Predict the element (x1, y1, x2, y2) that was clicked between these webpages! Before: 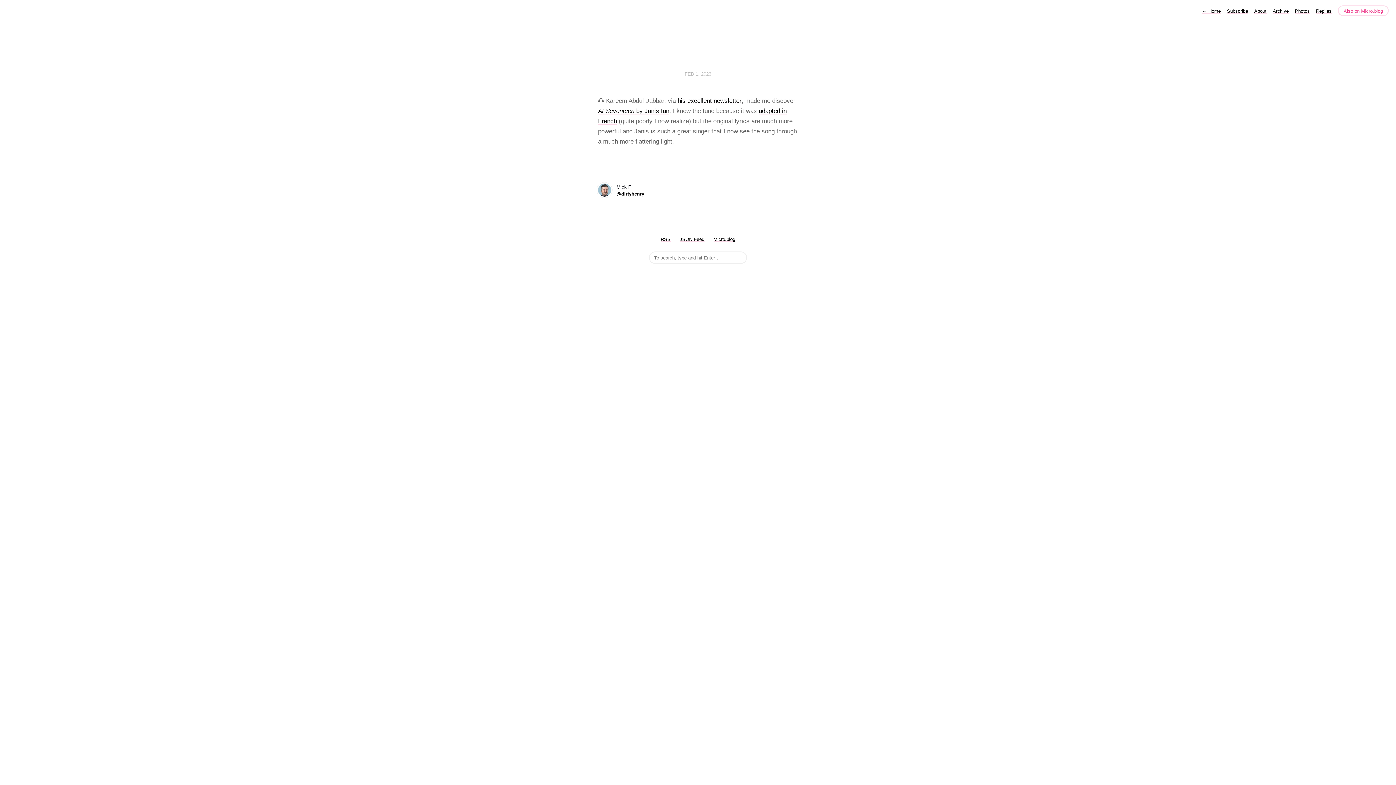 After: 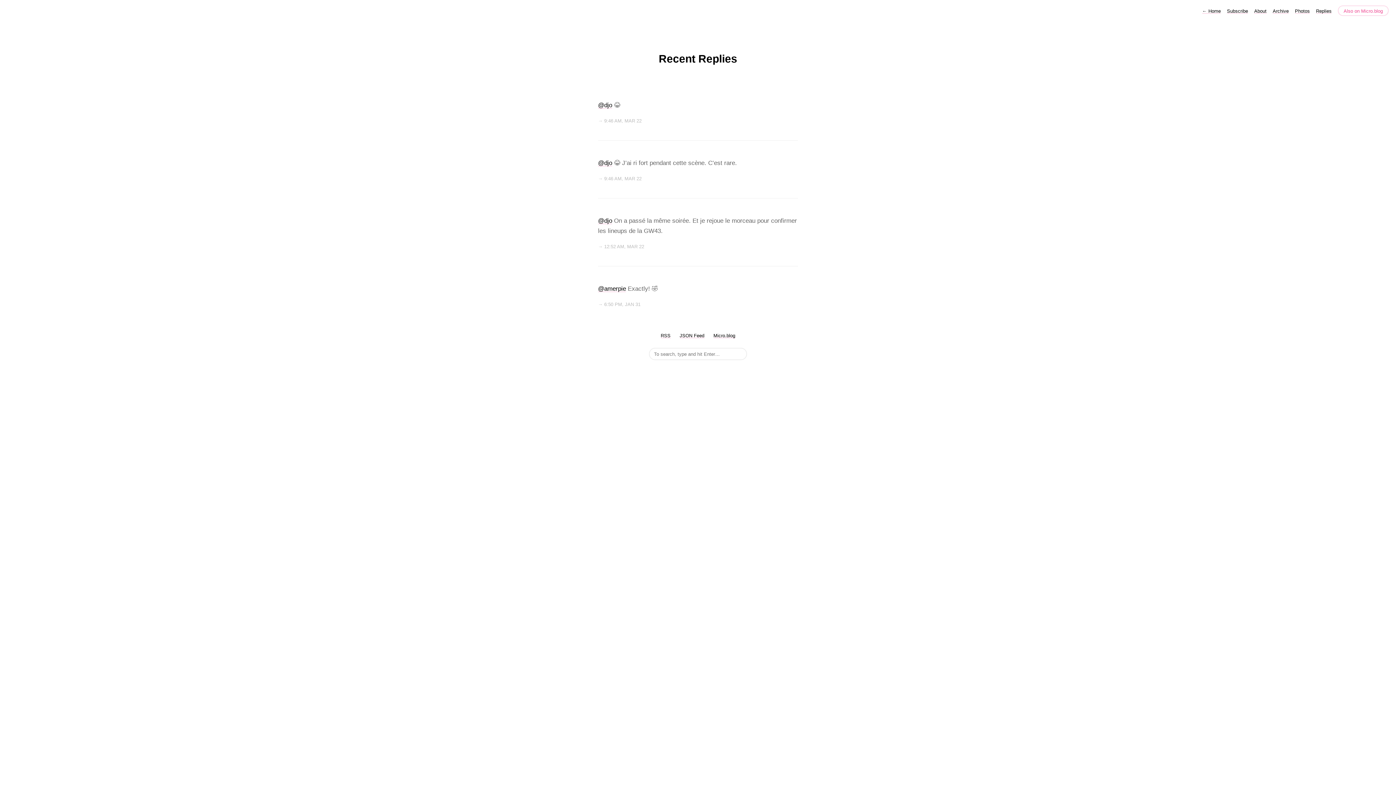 Action: bbox: (1316, 8, 1332, 13) label: Replies